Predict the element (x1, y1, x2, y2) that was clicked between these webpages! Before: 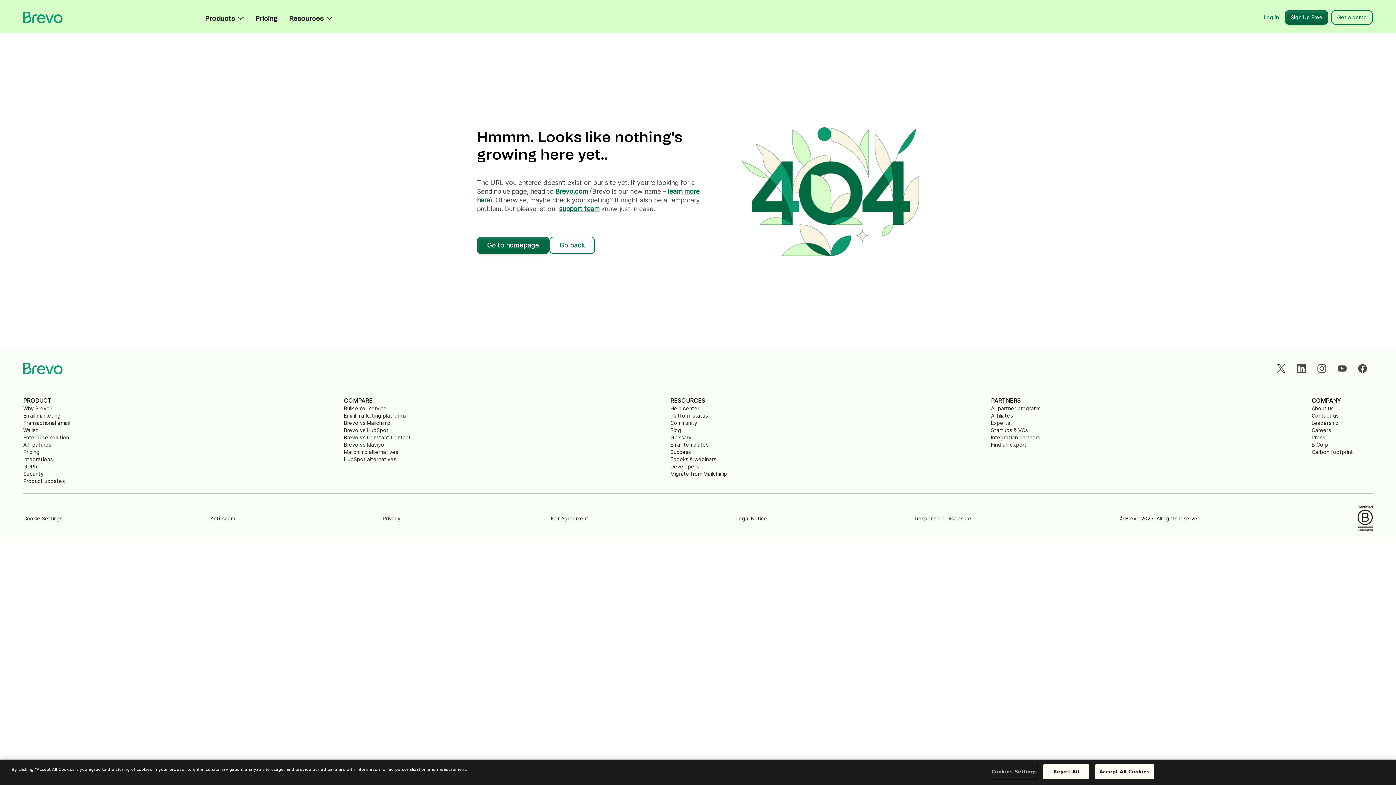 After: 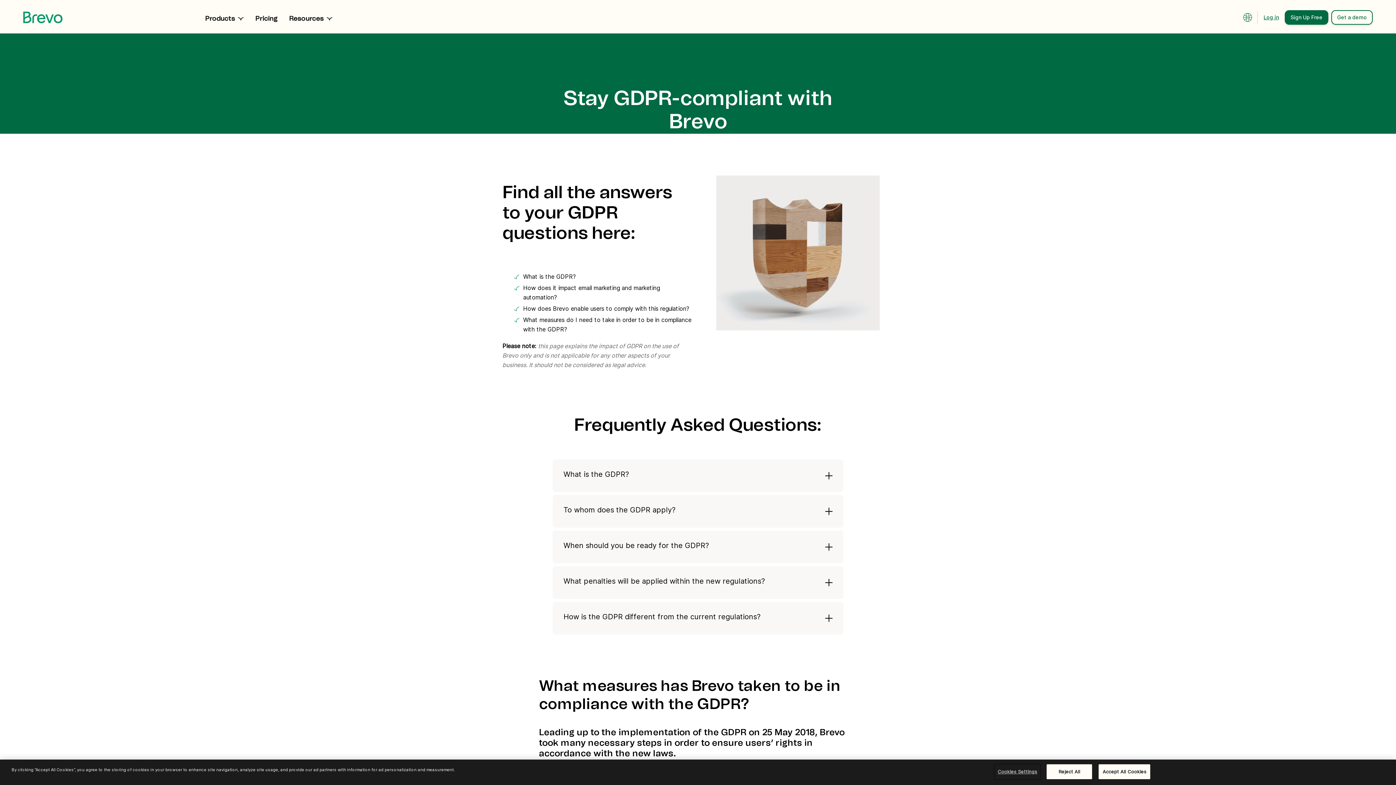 Action: bbox: (23, 463, 37, 470) label: GDPR